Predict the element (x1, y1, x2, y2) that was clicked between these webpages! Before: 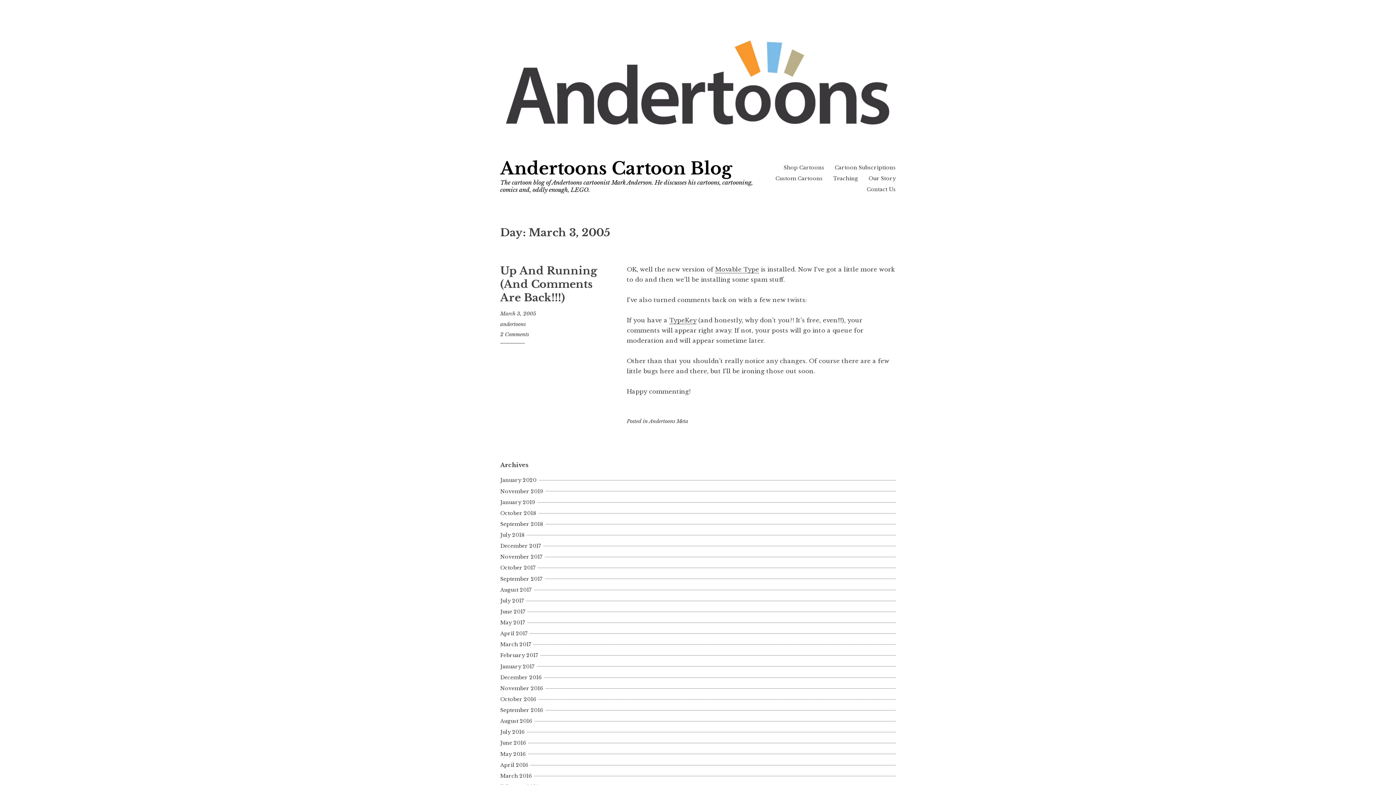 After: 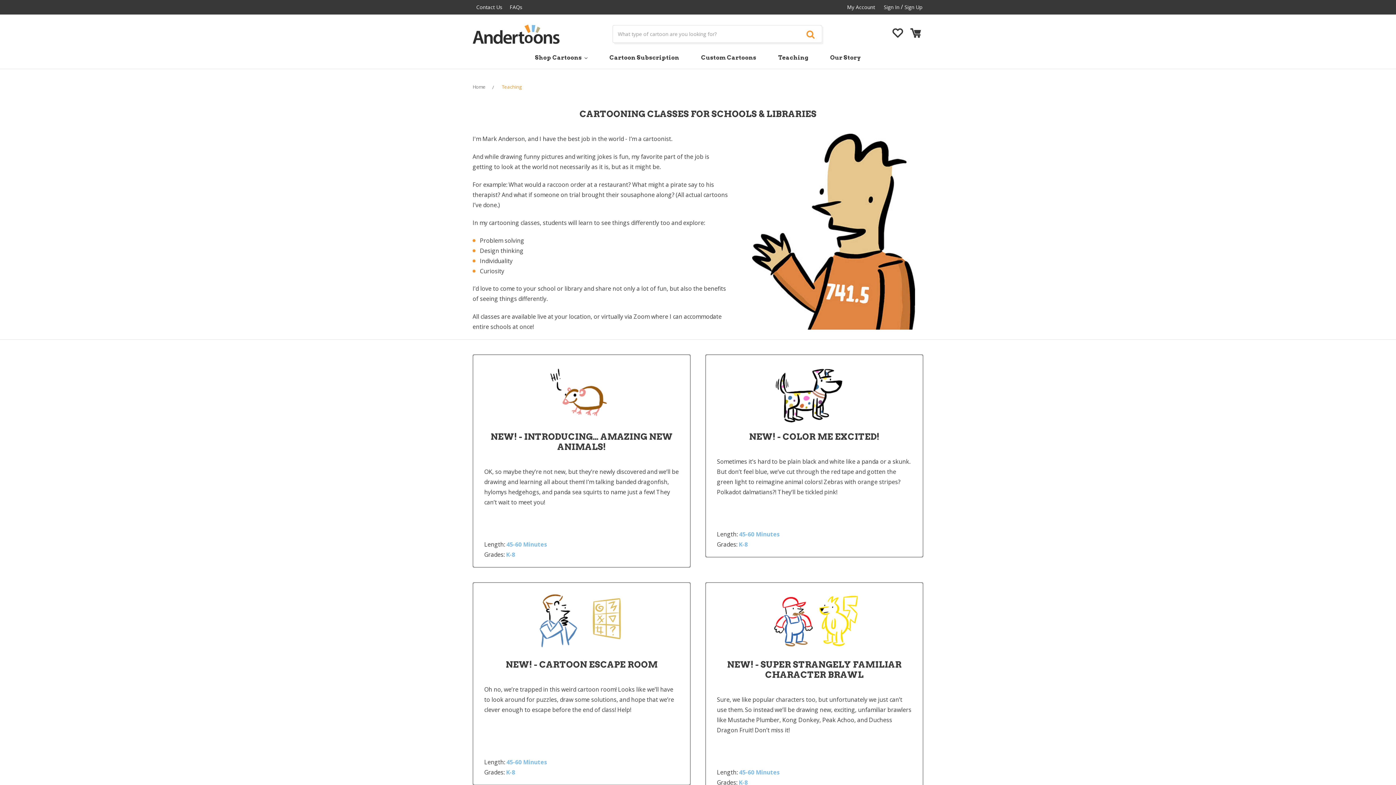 Action: bbox: (833, 175, 858, 181) label: Teaching